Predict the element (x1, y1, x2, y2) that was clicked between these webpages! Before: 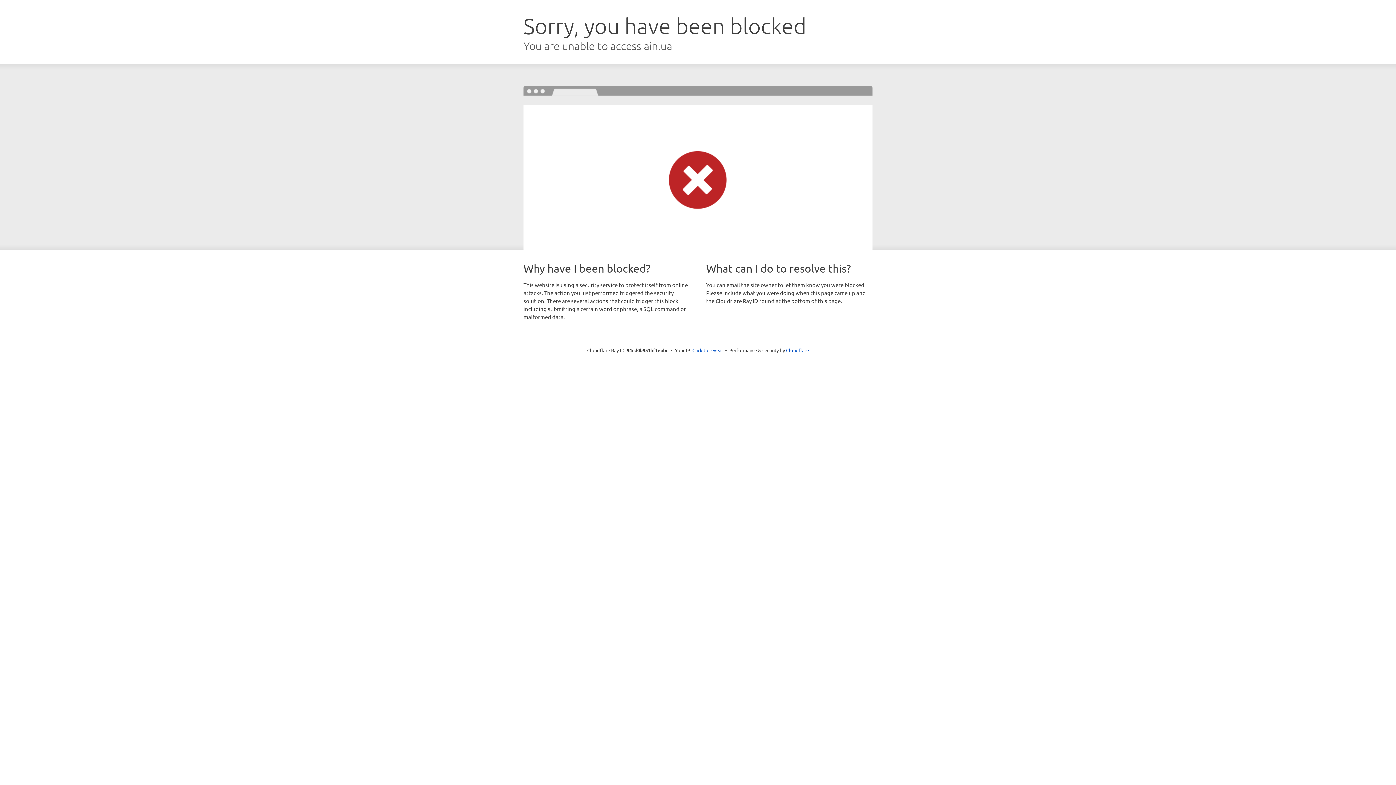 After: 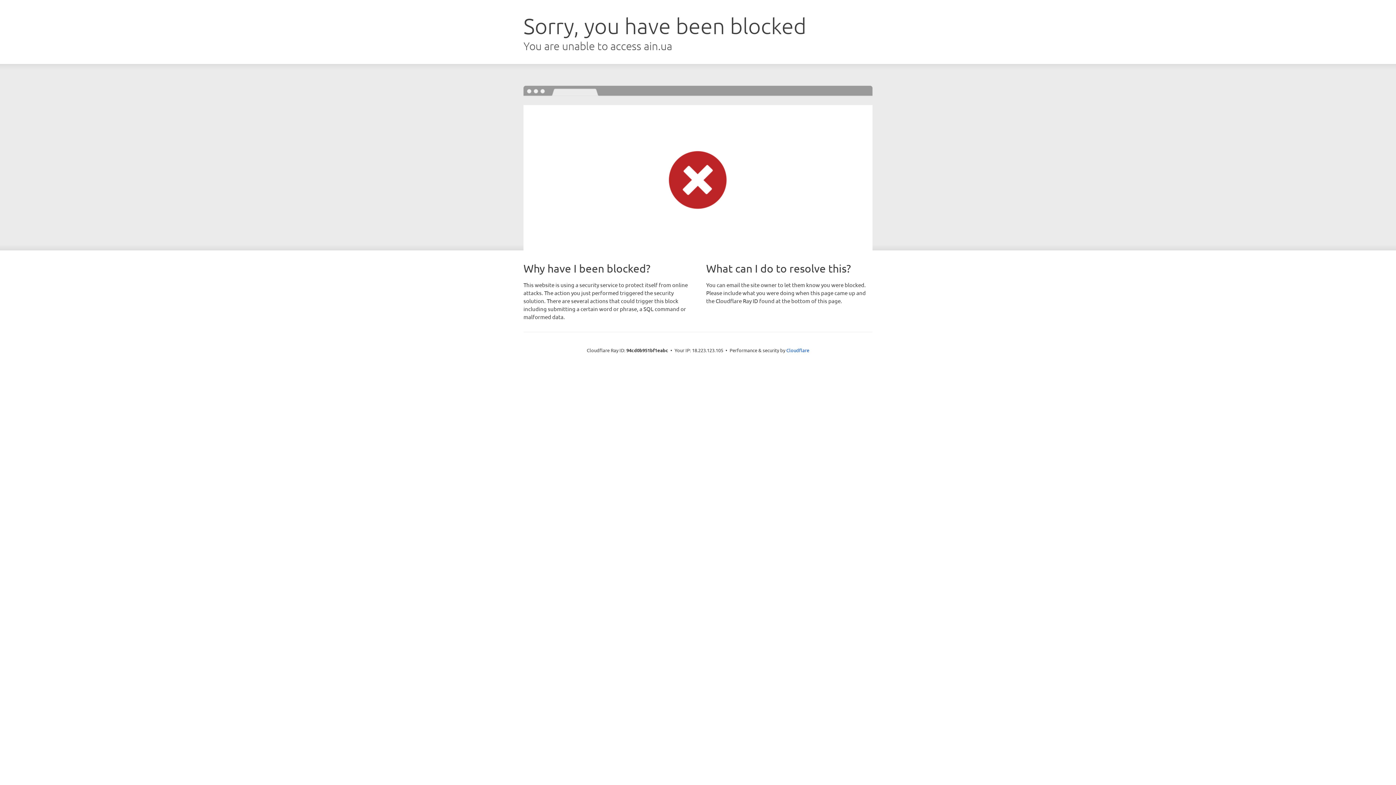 Action: label: Click to reveal bbox: (692, 346, 723, 353)